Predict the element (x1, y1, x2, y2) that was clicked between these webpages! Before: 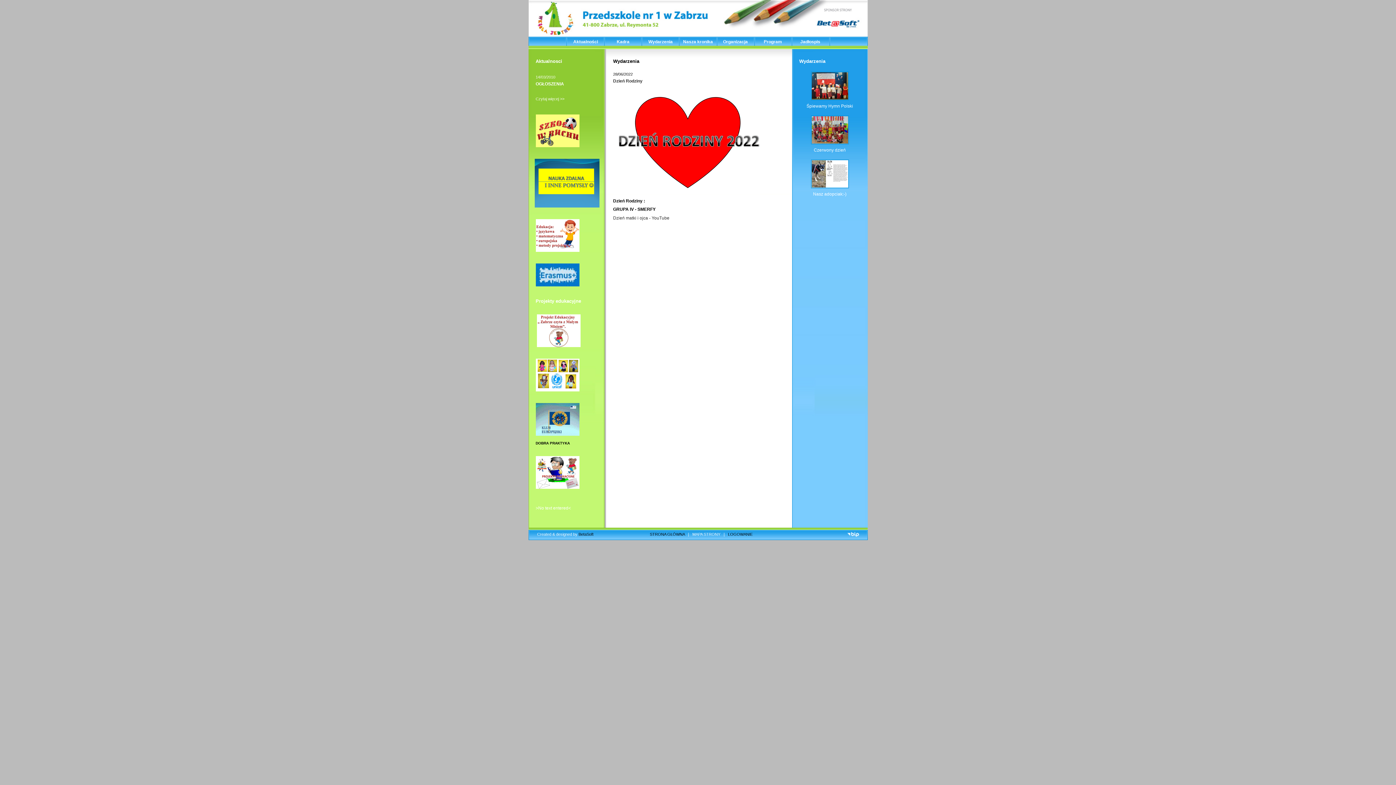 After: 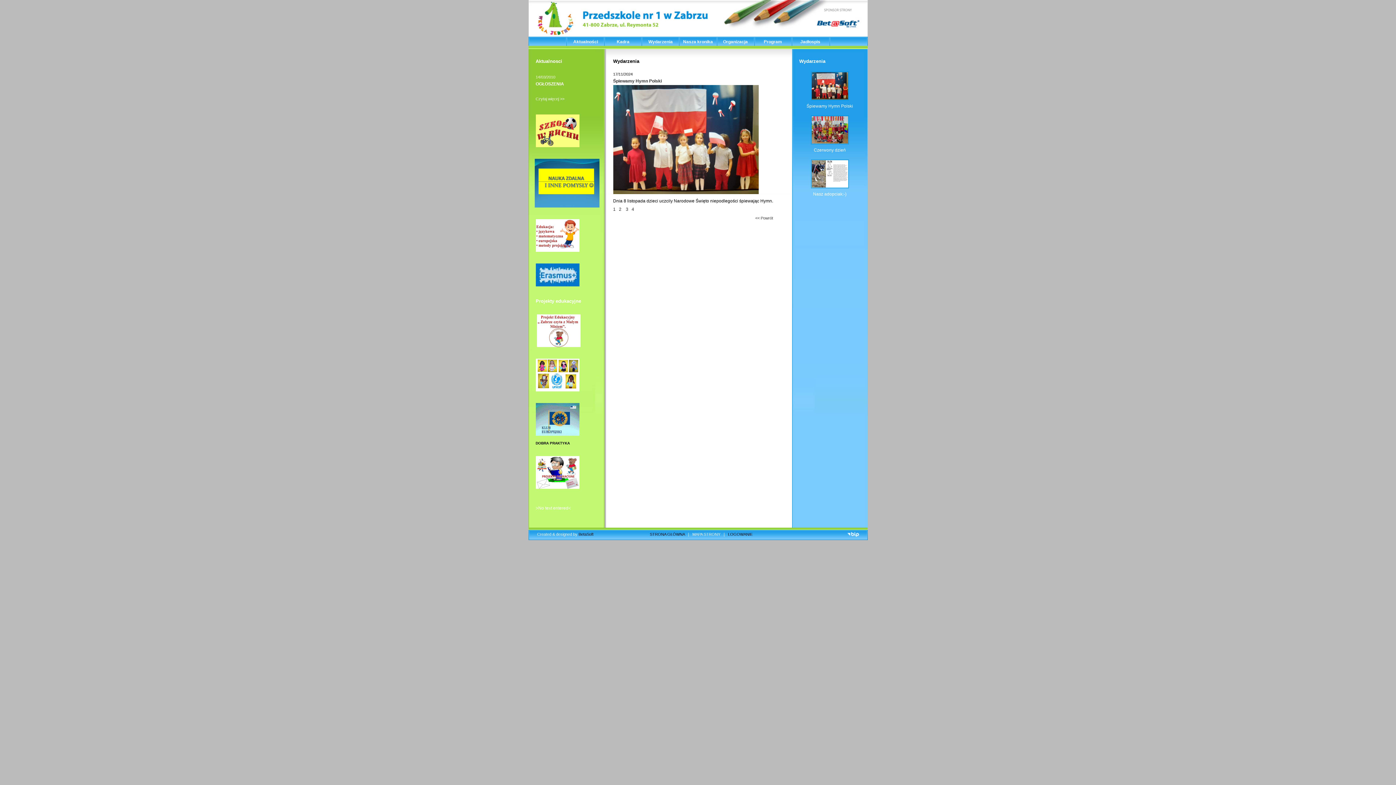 Action: bbox: (806, 103, 853, 108) label: Śpiewamy Hymn Polski